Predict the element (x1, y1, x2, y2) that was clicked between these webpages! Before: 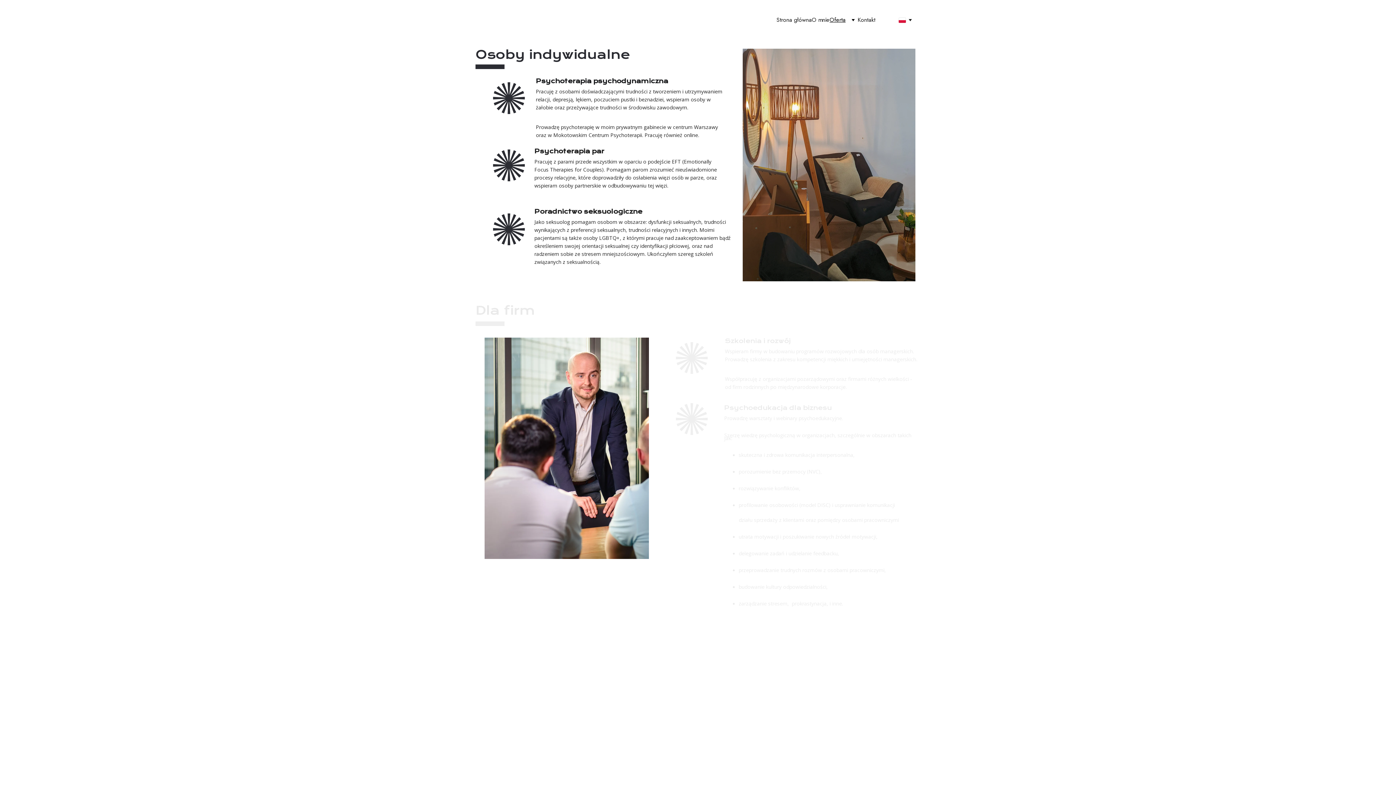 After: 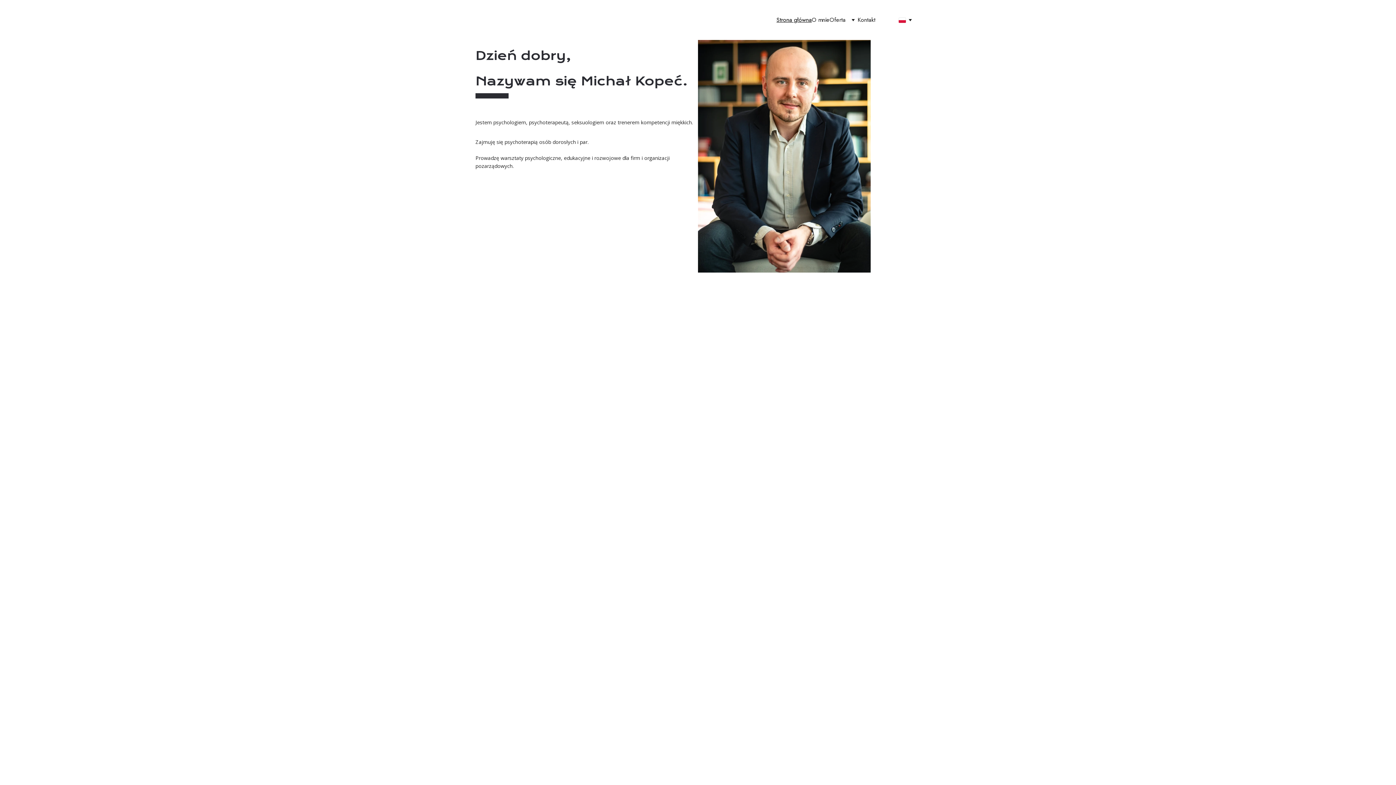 Action: bbox: (776, 14, 812, 25) label: Strona główna